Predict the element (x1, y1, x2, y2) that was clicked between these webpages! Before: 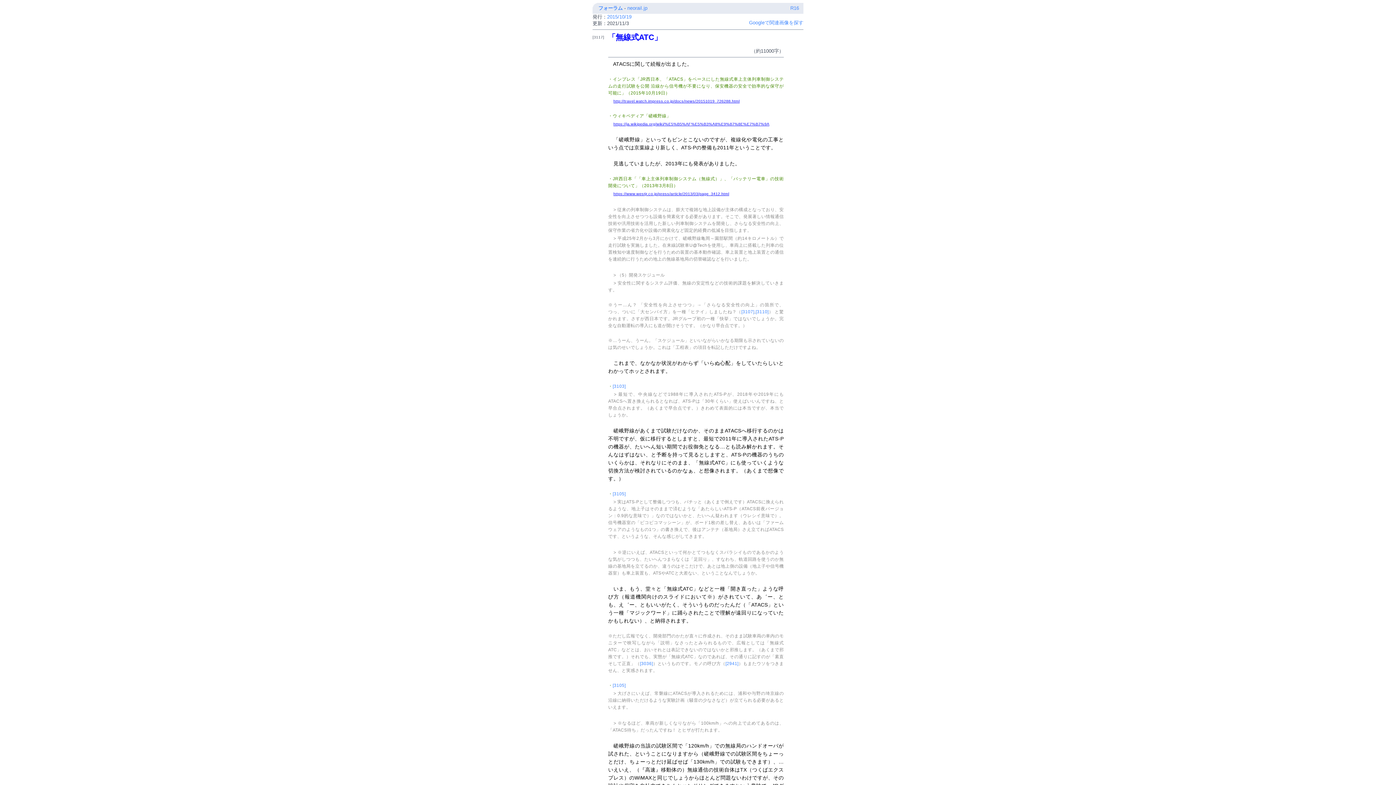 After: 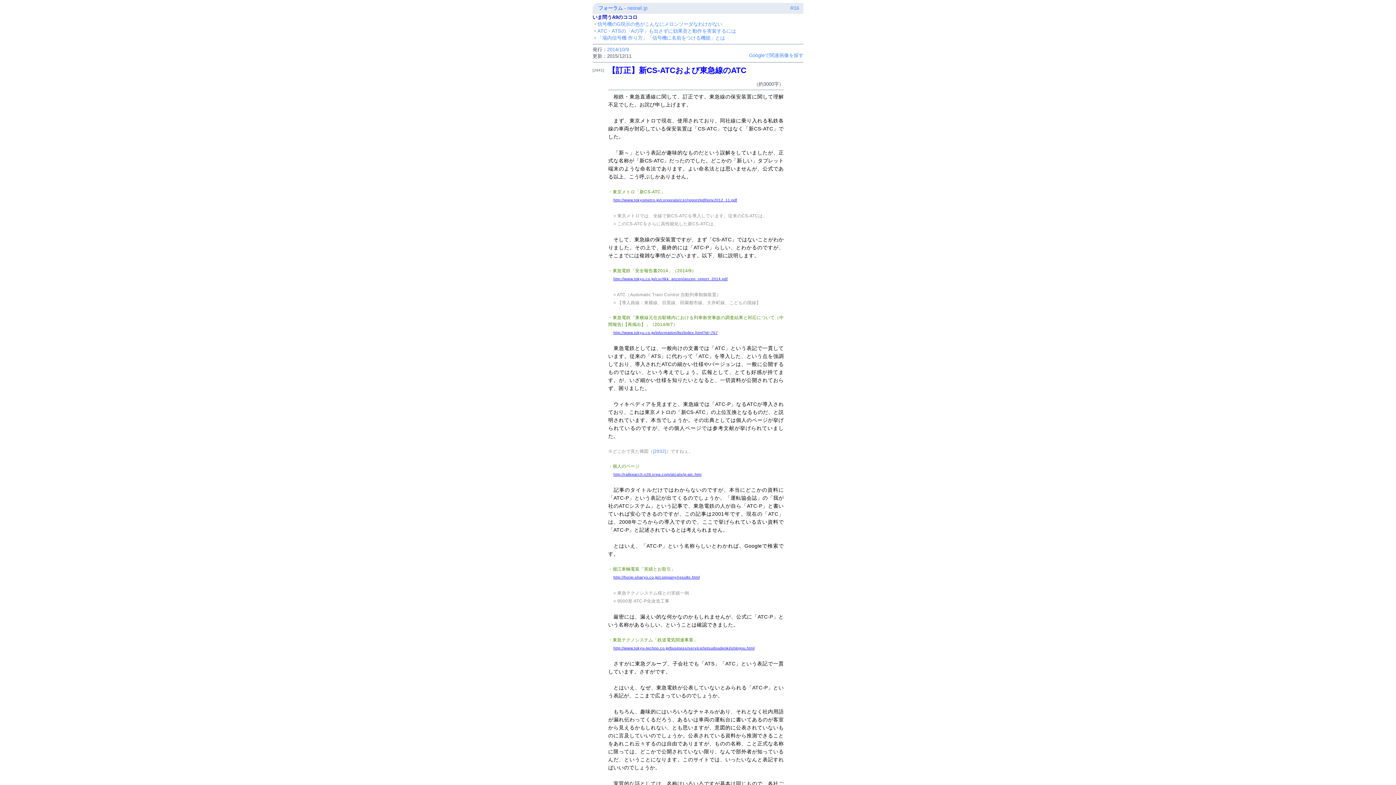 Action: label: [2941] bbox: (725, 661, 738, 666)